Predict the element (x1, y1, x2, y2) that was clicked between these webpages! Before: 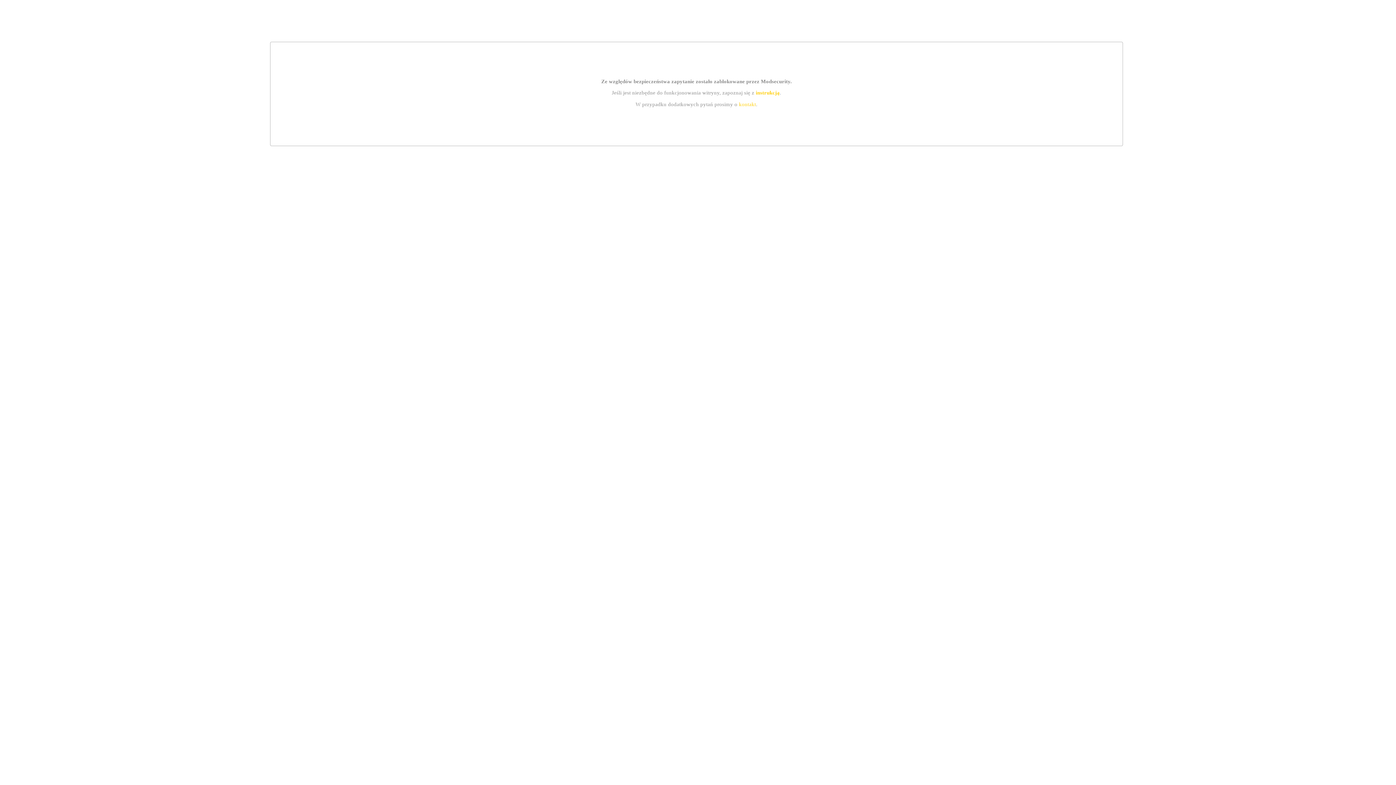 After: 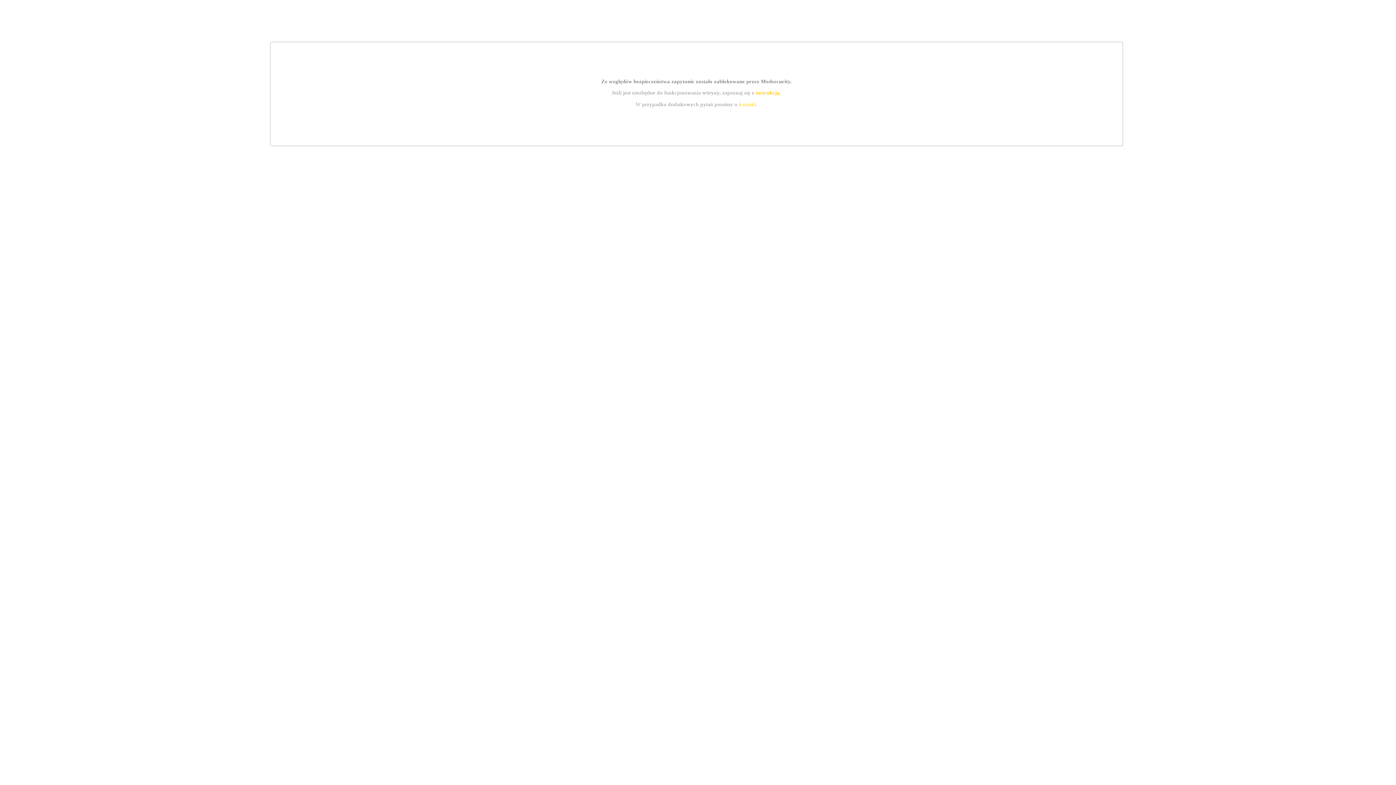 Action: label: instrukcją bbox: (755, 89, 779, 95)